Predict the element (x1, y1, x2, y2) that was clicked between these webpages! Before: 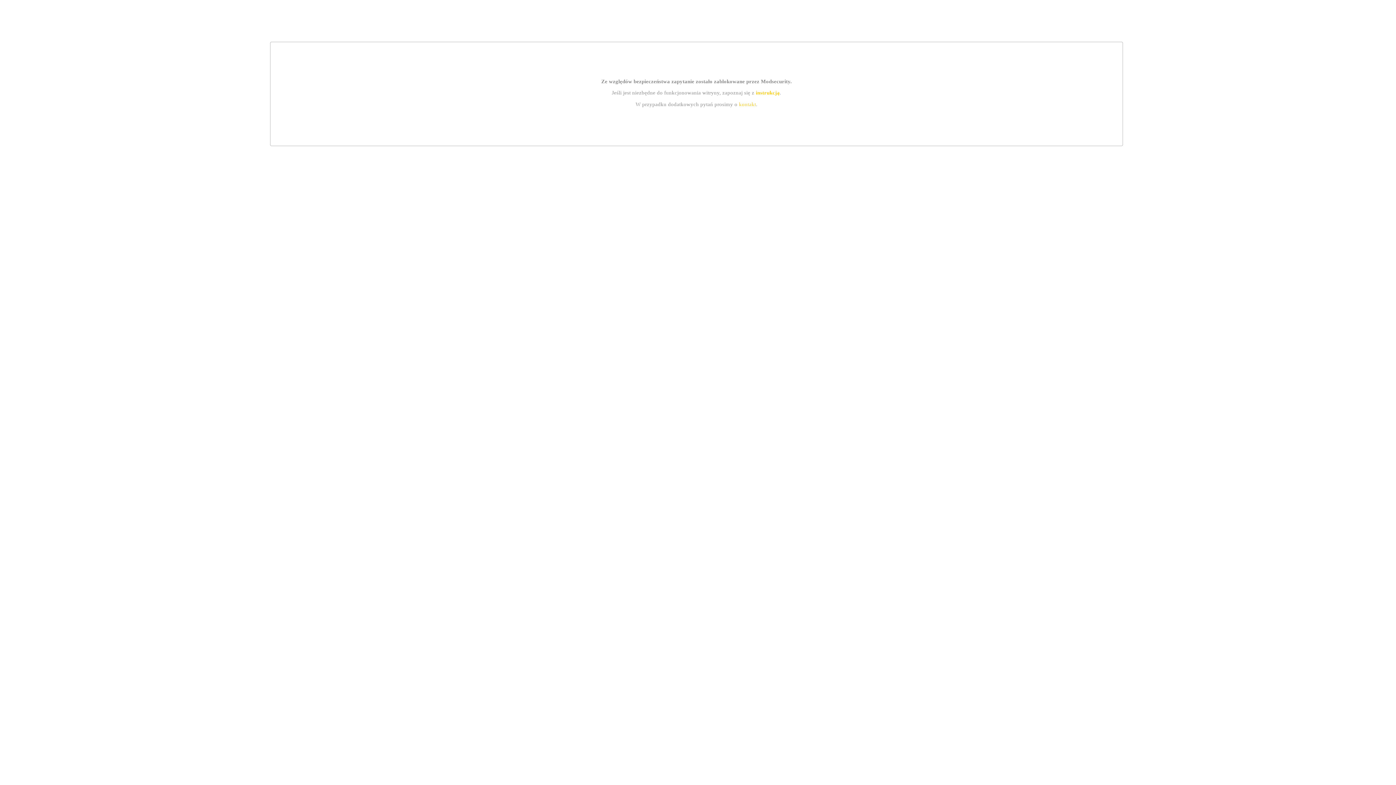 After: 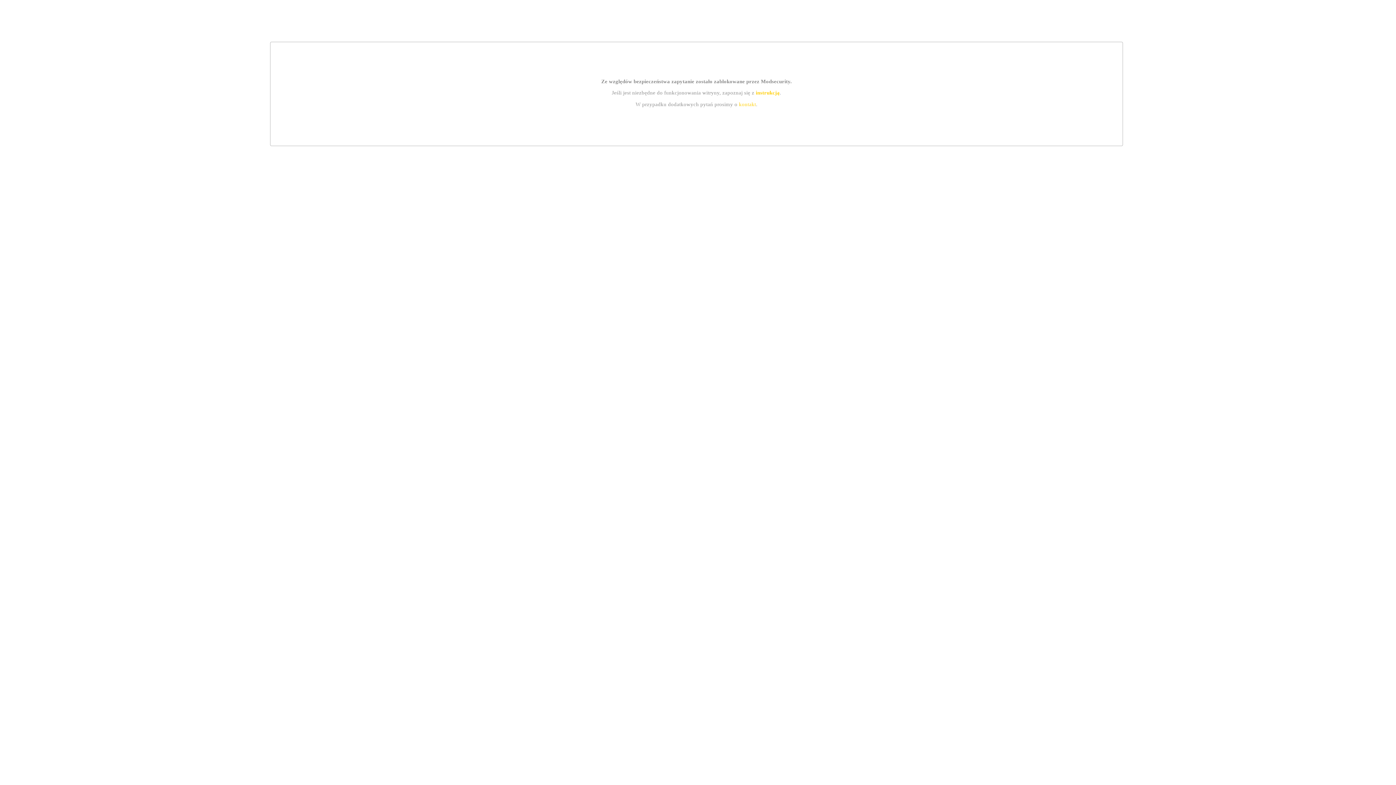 Action: label: instrukcją bbox: (755, 89, 779, 95)